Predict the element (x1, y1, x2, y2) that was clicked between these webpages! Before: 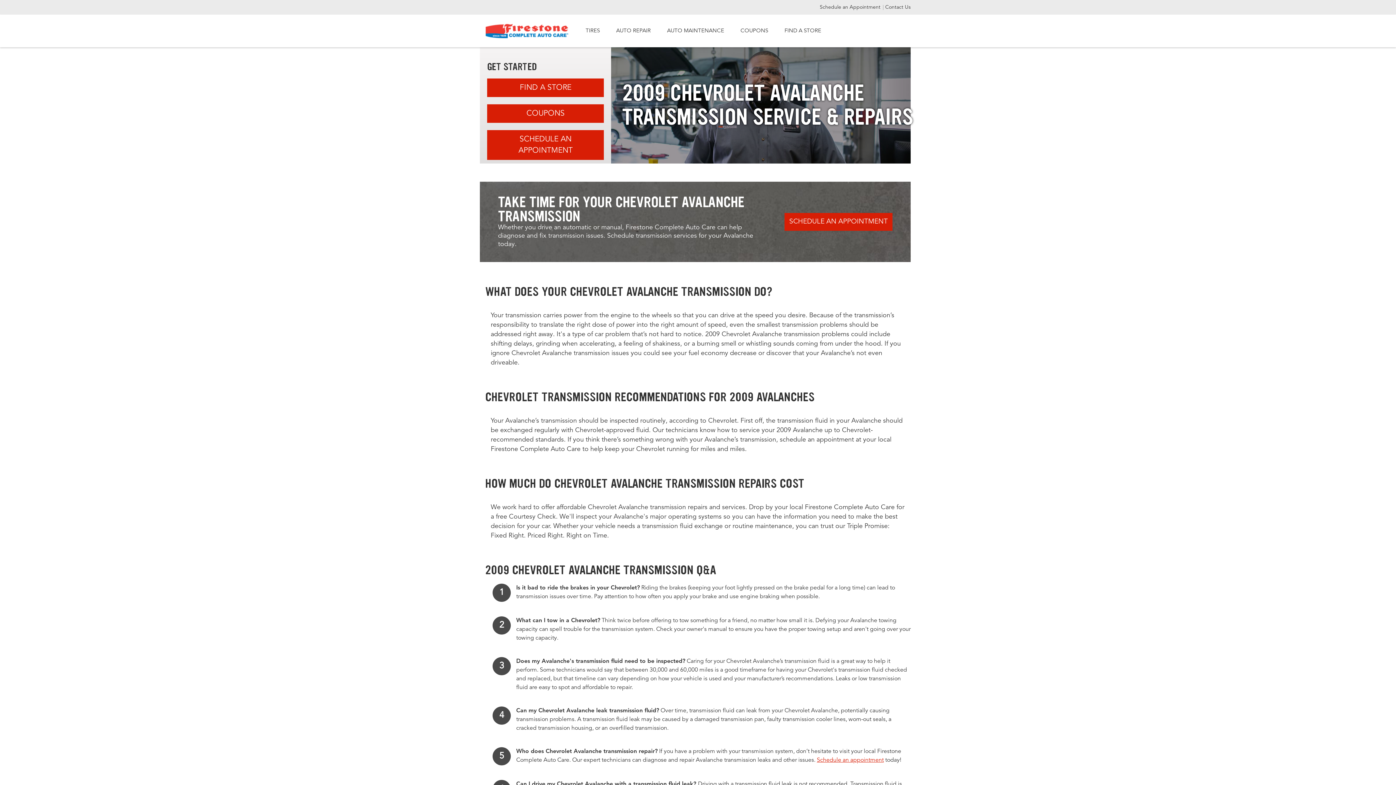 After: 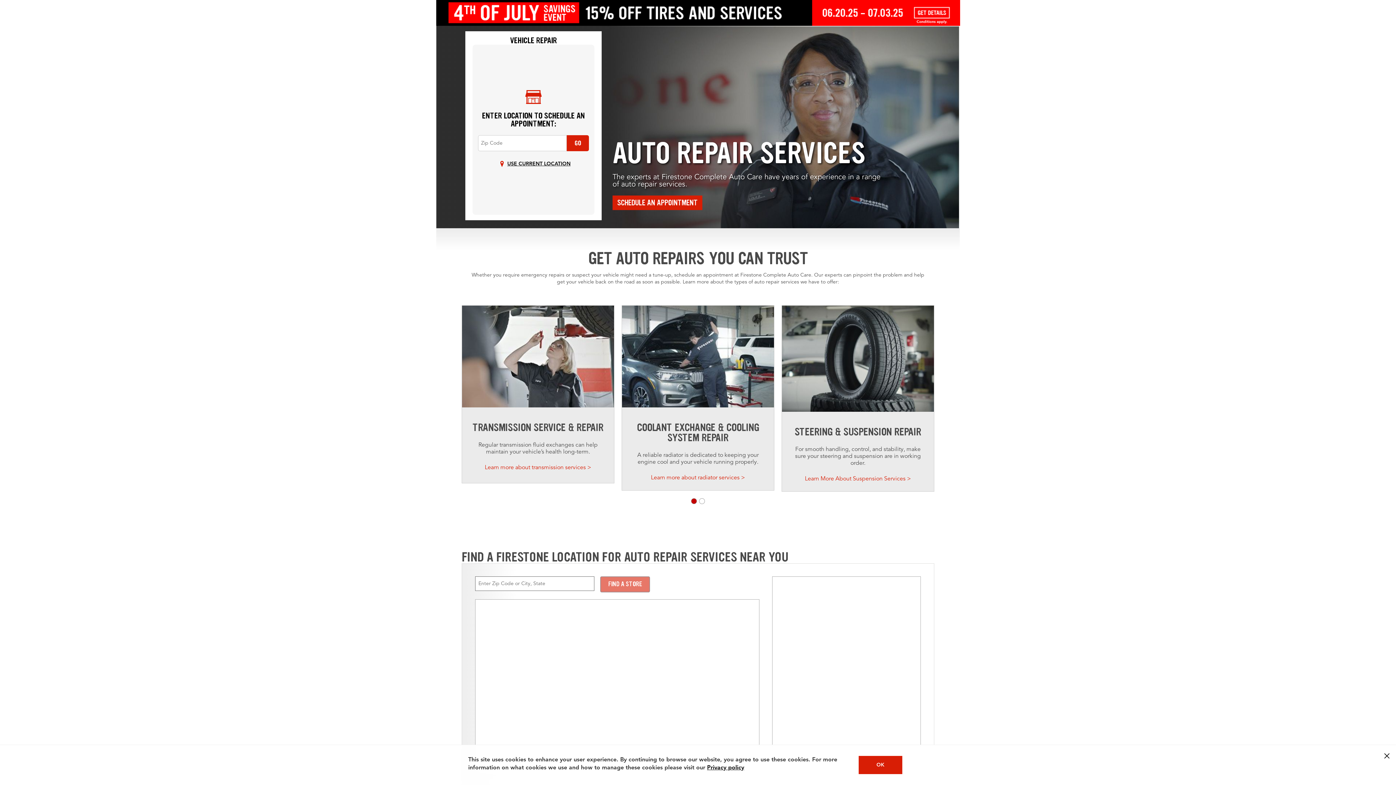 Action: bbox: (664, 24, 727, 38) label: AUTO MAINTENANCE